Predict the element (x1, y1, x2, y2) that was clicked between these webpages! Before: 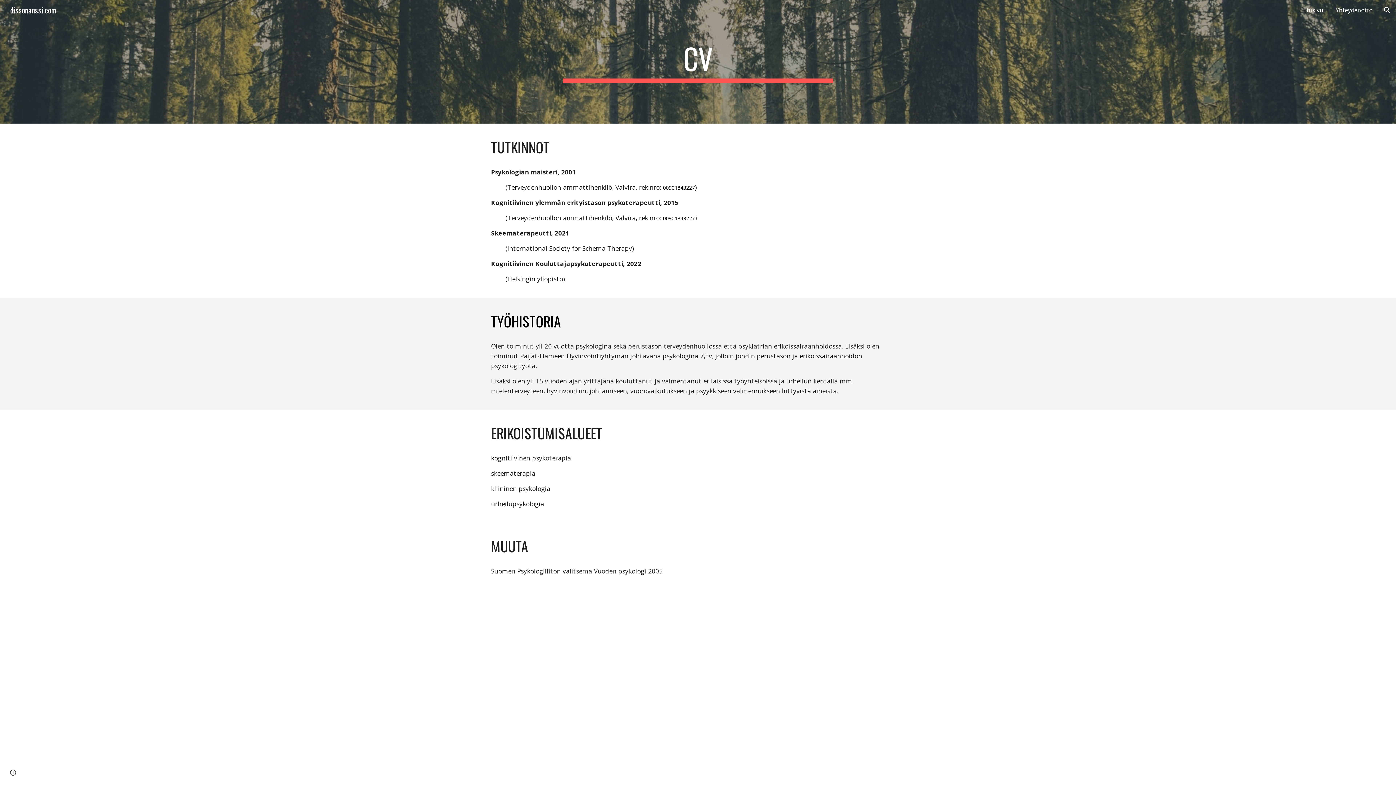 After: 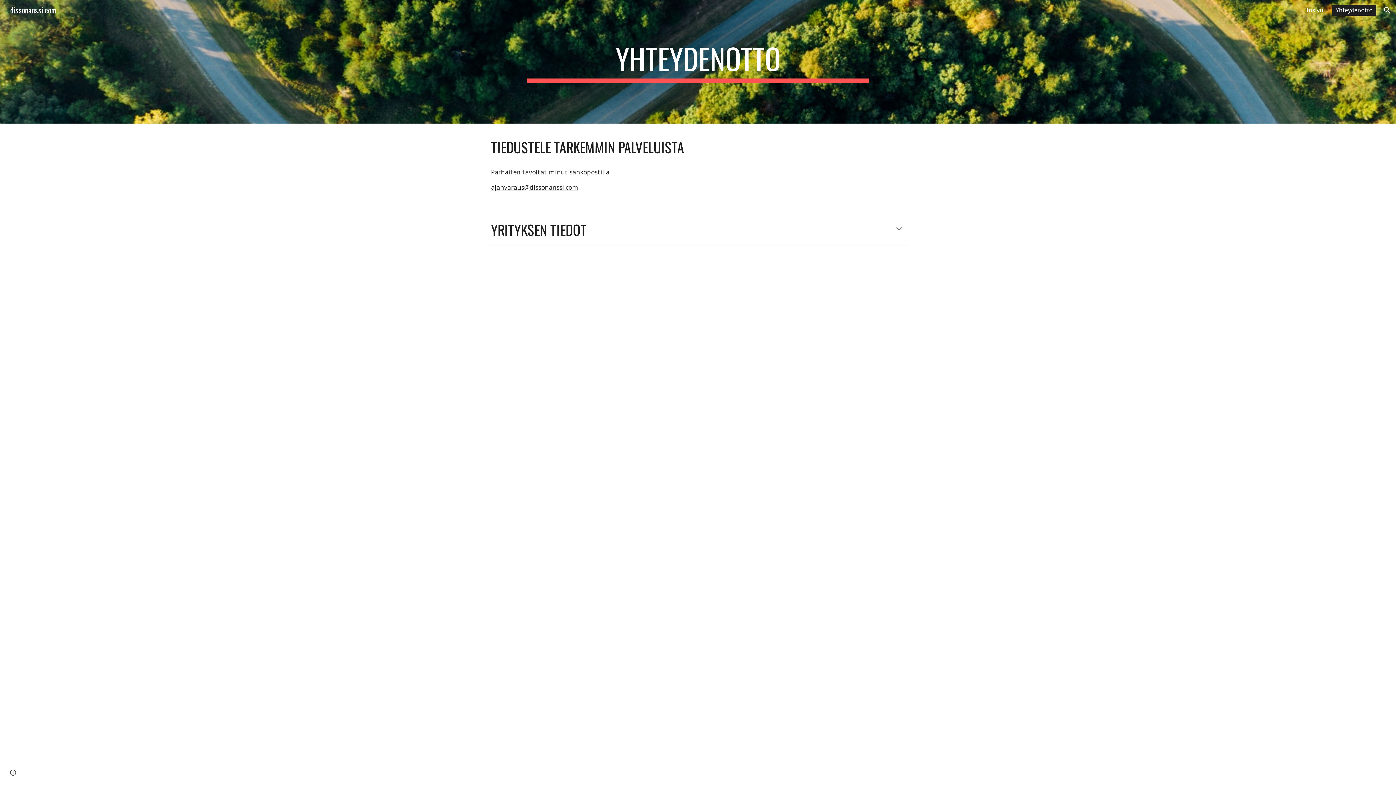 Action: label: Yhteydenotto bbox: (1332, 4, 1376, 15)